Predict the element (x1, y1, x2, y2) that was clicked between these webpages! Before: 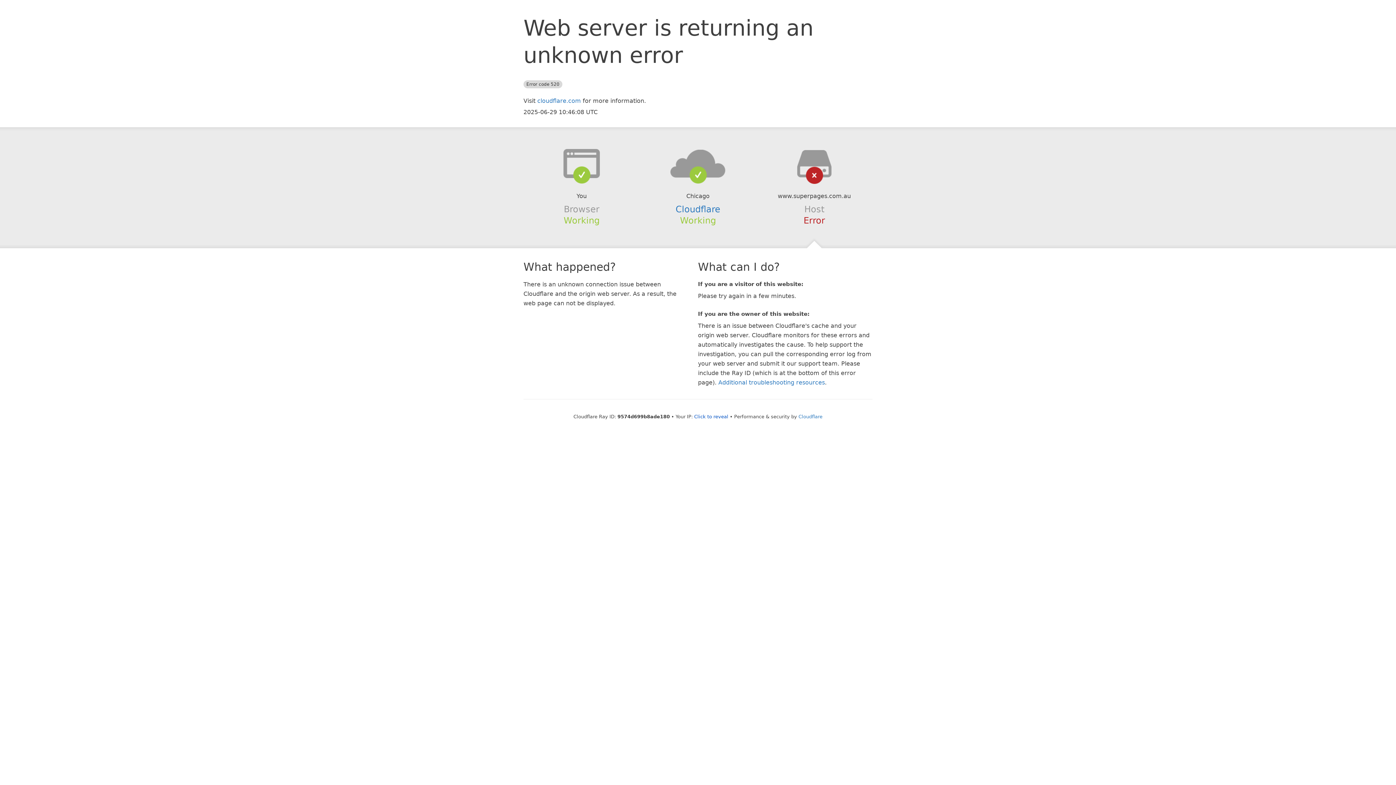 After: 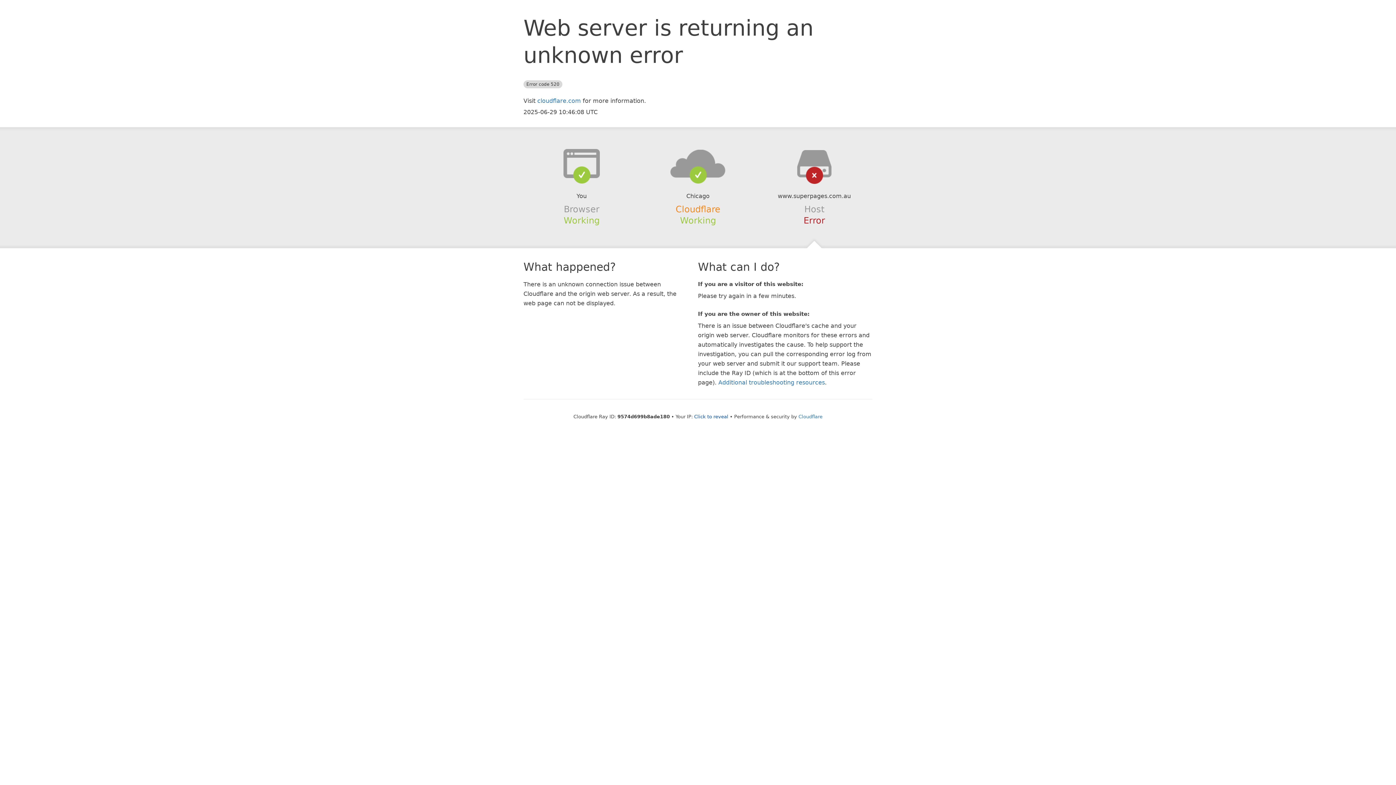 Action: label: Cloudflare bbox: (675, 204, 720, 214)